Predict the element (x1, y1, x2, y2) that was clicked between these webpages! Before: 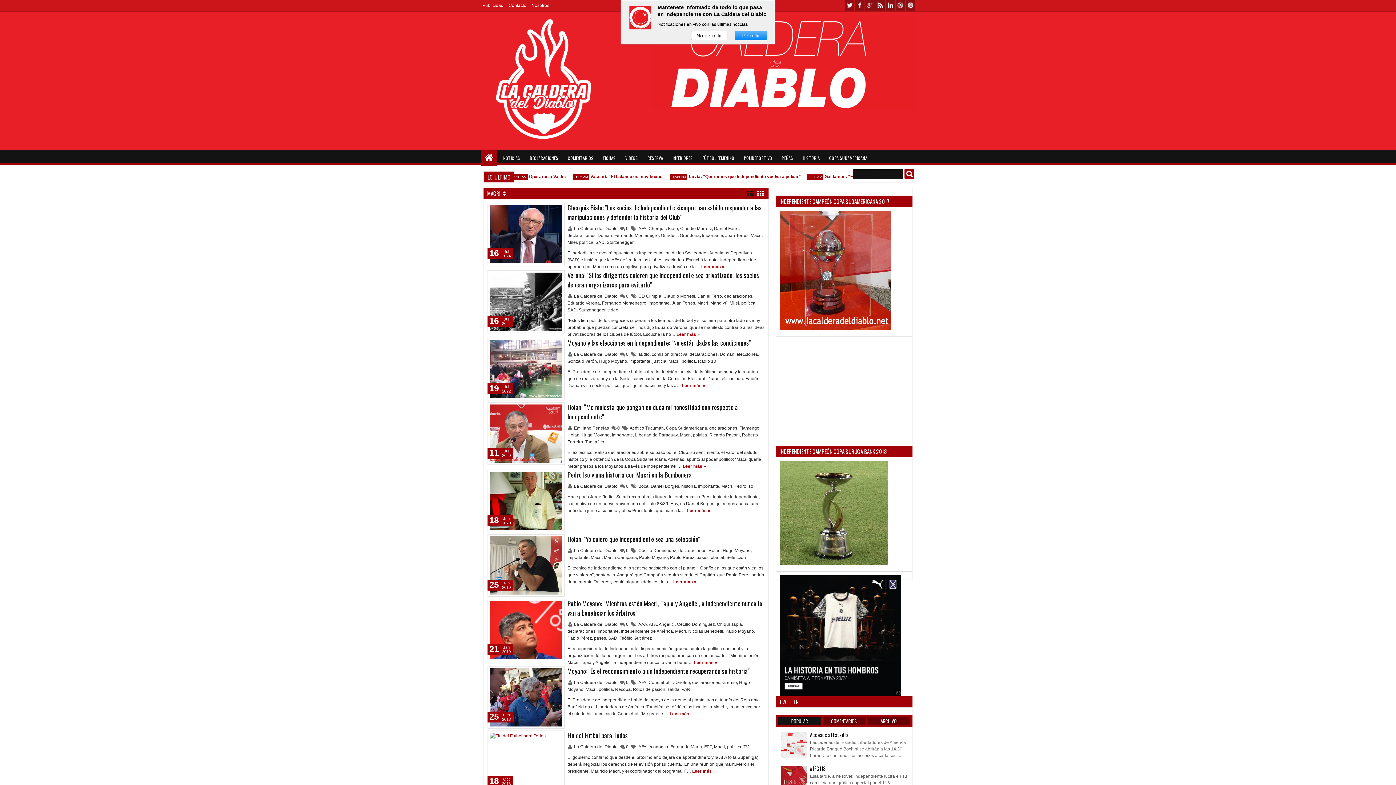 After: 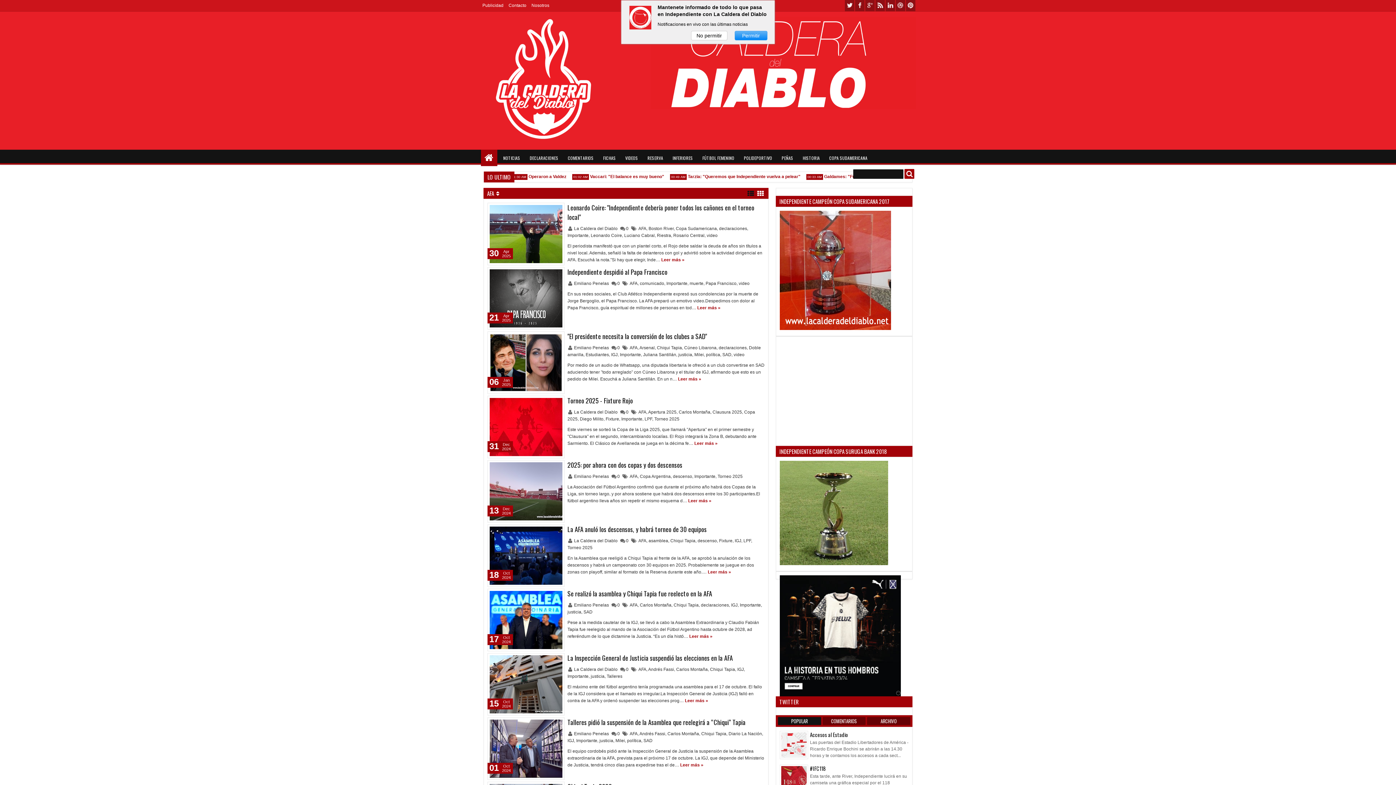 Action: label: AFA bbox: (638, 680, 646, 685)